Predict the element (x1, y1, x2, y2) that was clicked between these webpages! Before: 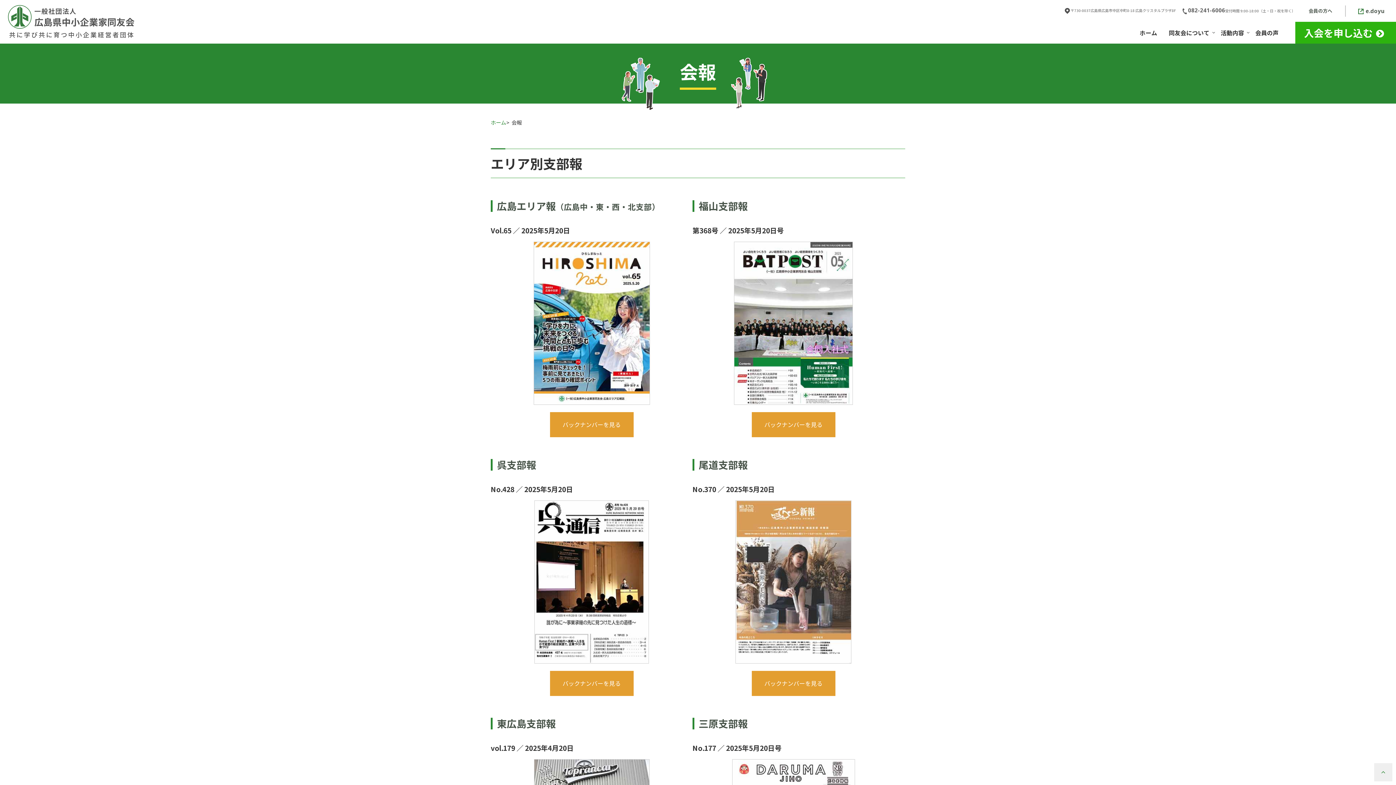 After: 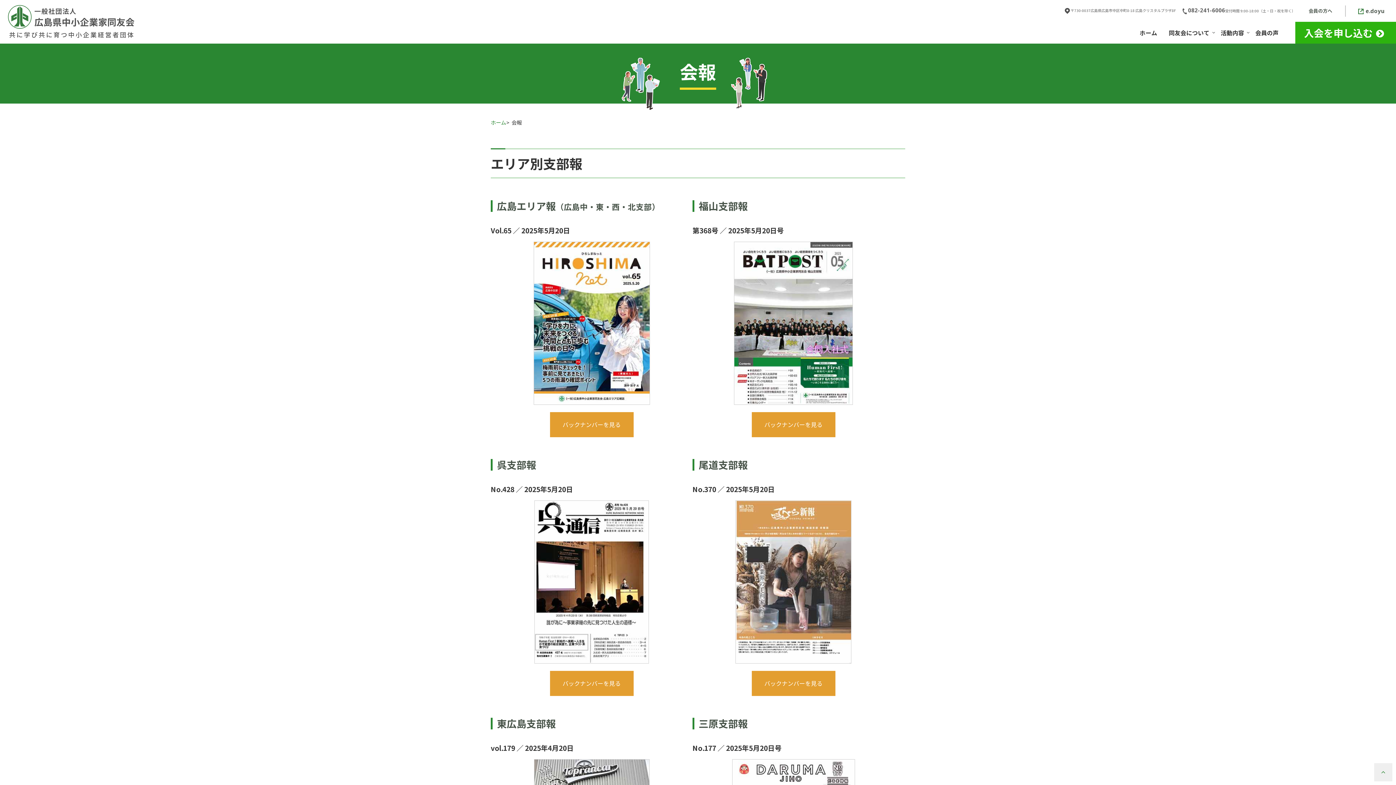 Action: bbox: (735, 655, 851, 663)